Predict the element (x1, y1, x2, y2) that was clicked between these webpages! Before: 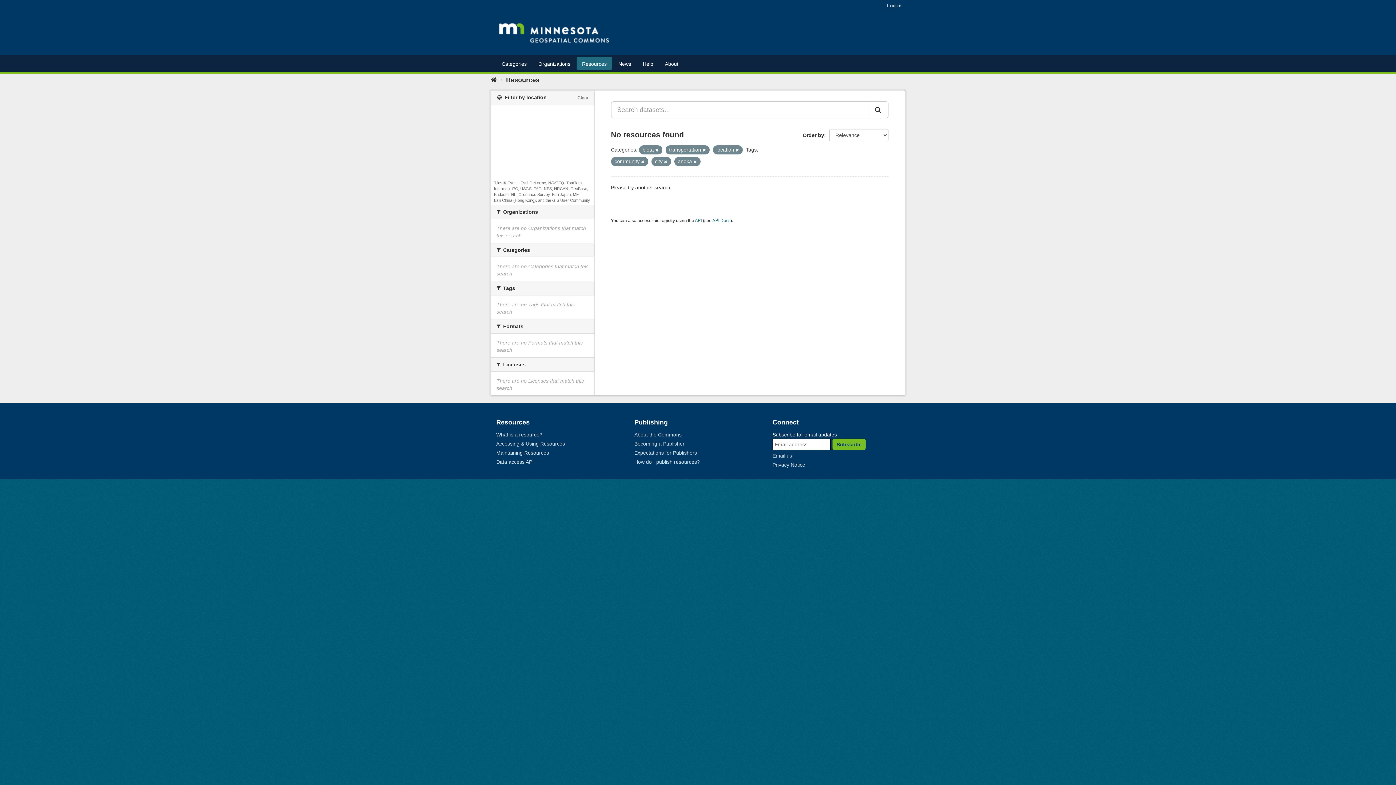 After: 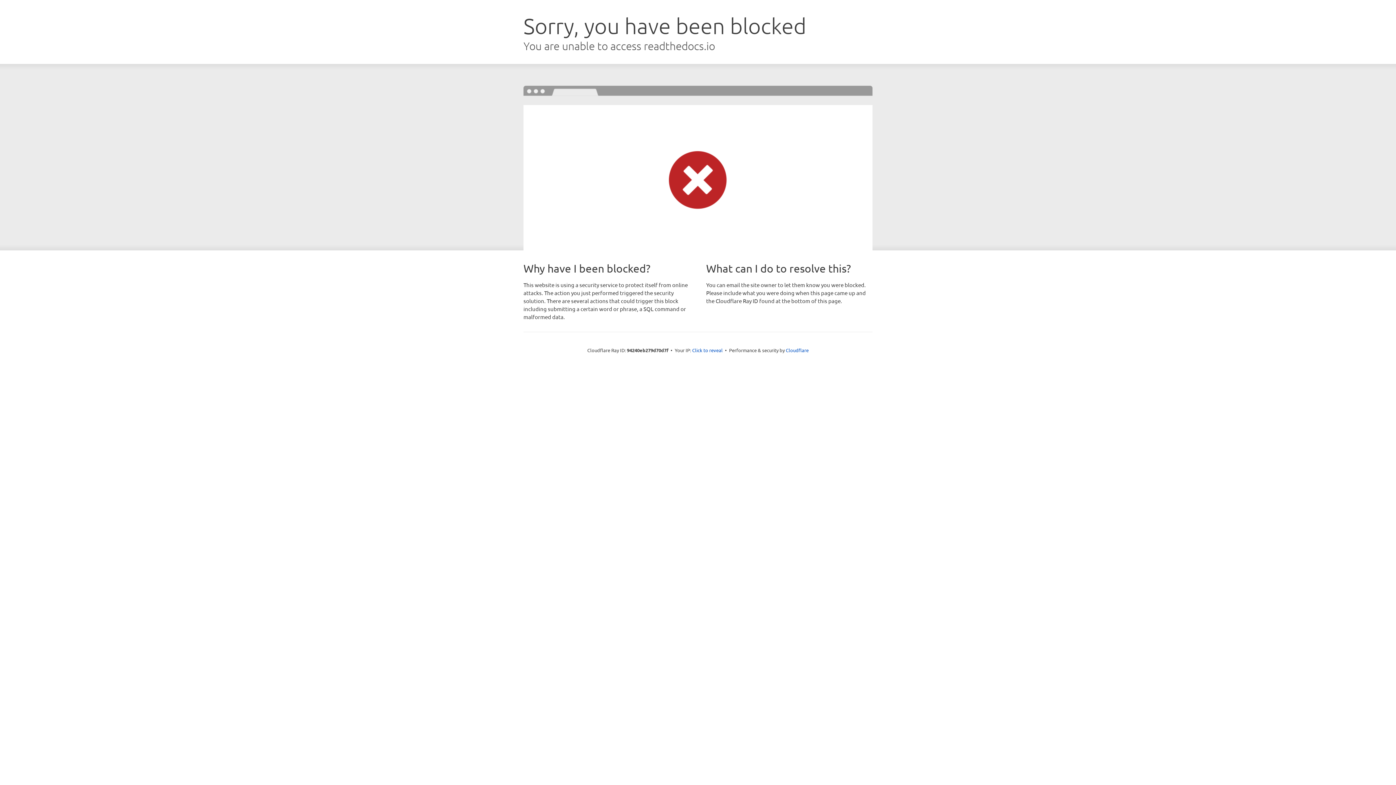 Action: bbox: (496, 459, 533, 465) label: Data access API